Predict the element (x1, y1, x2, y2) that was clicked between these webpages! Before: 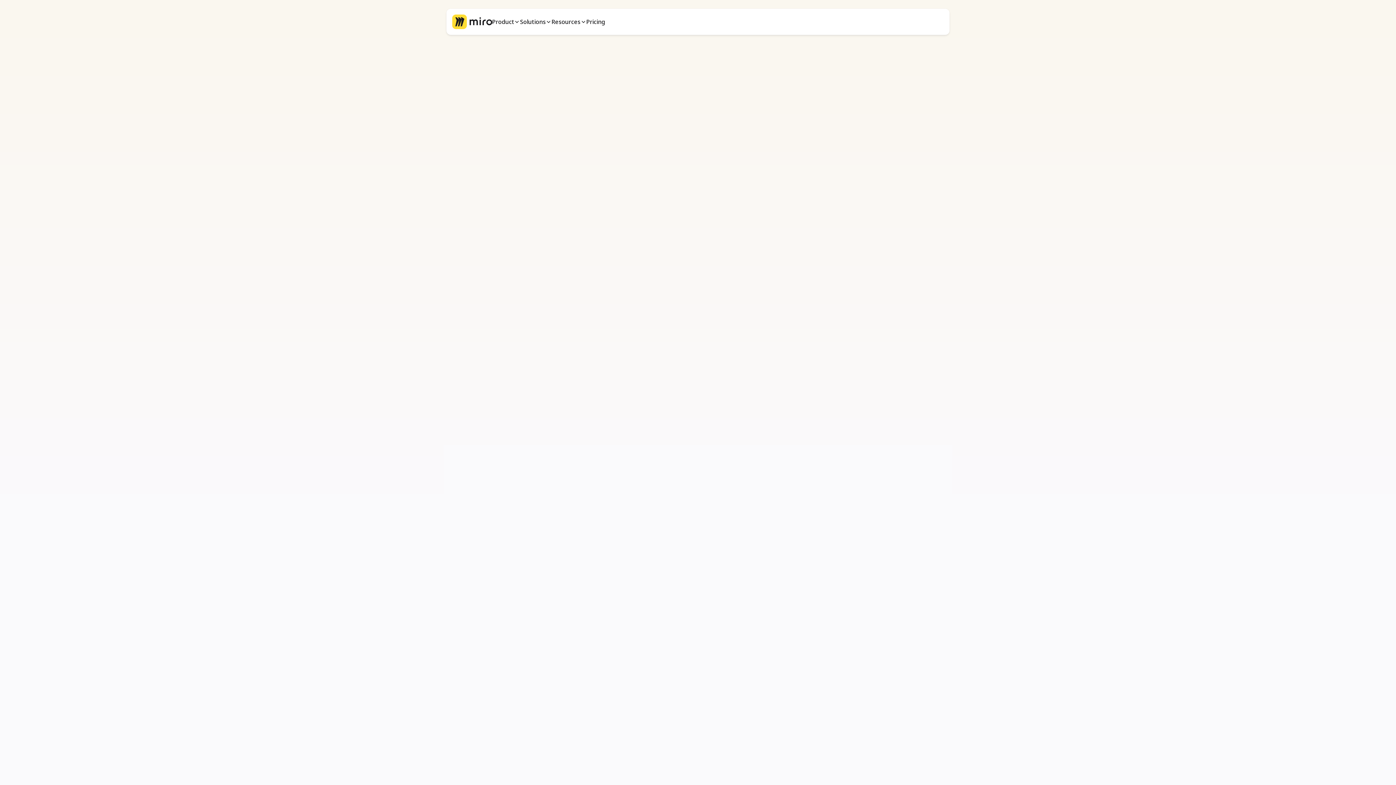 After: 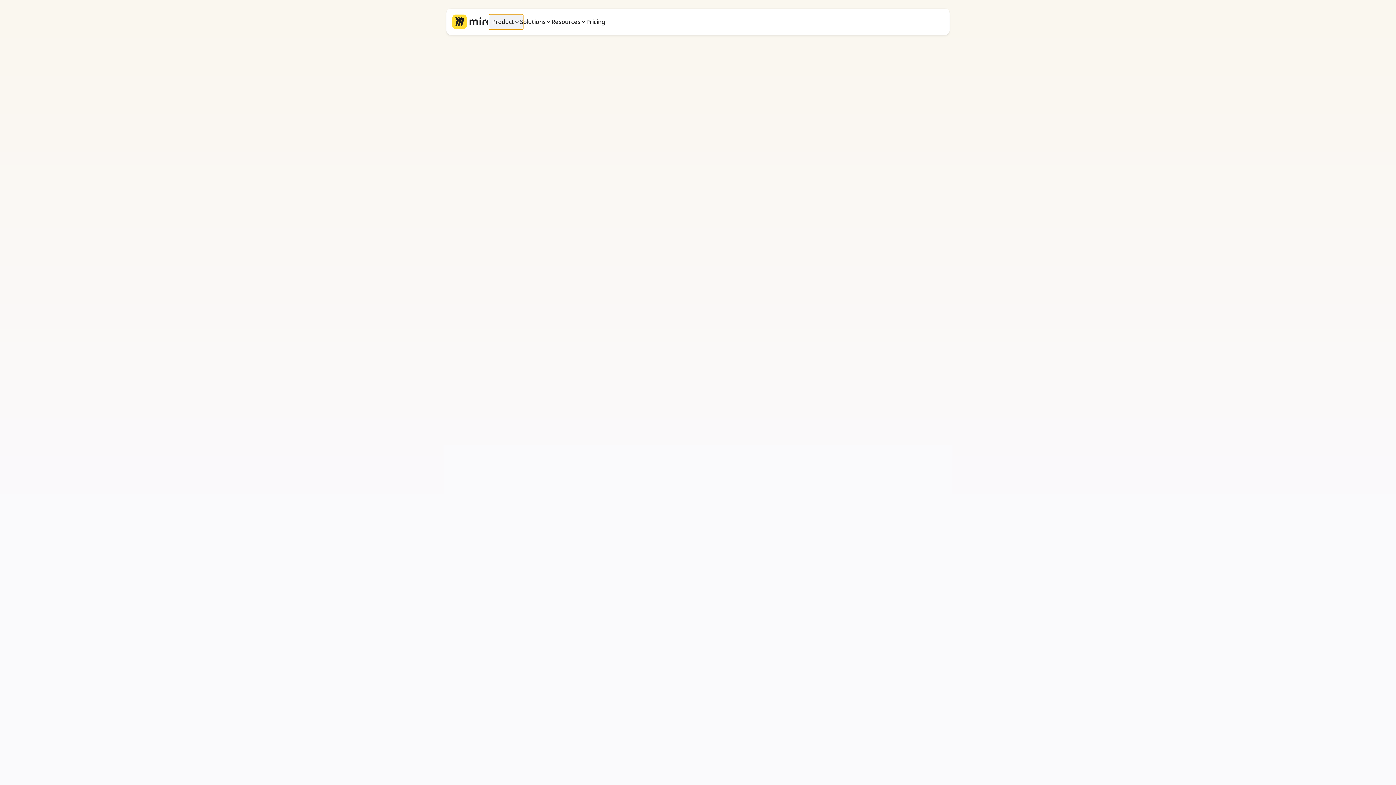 Action: bbox: (489, 14, 523, 29) label: menu Product